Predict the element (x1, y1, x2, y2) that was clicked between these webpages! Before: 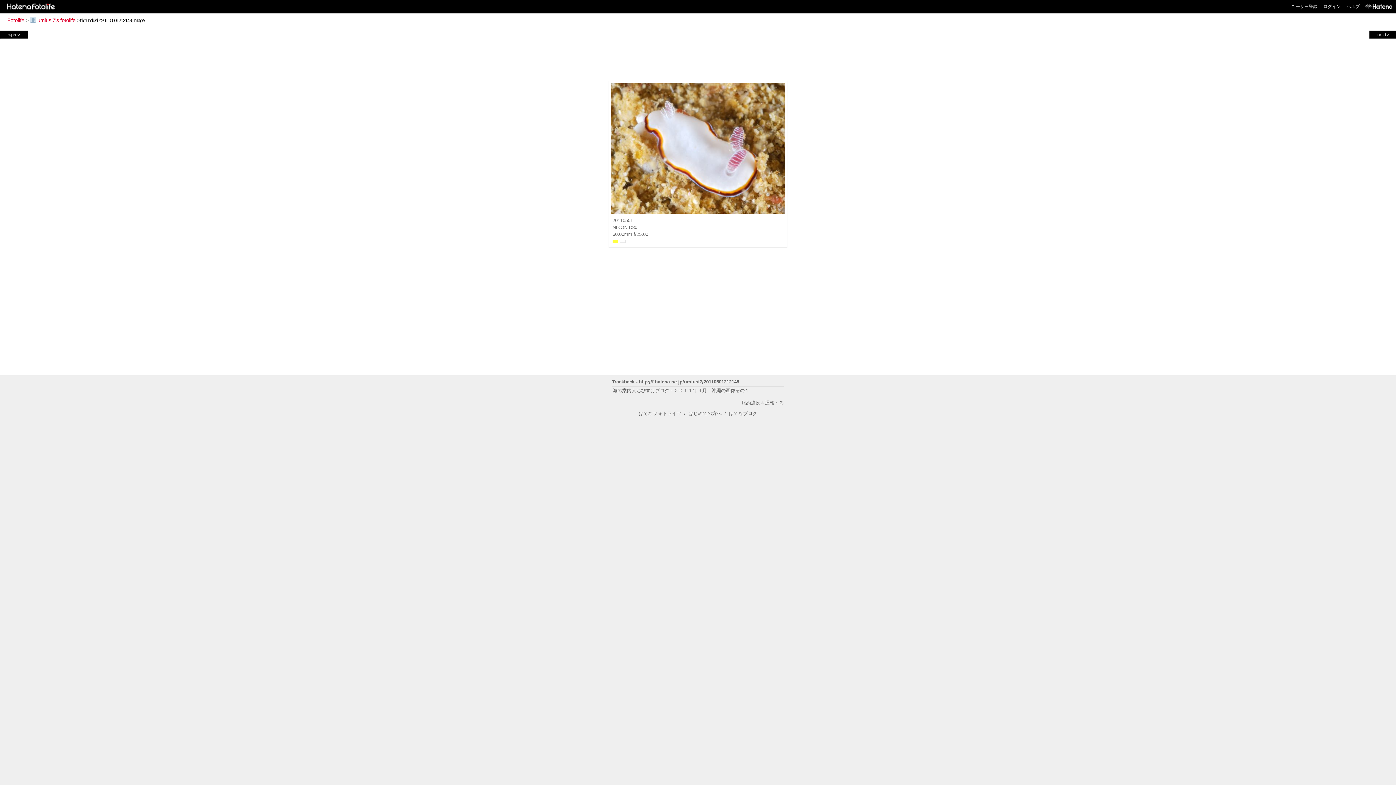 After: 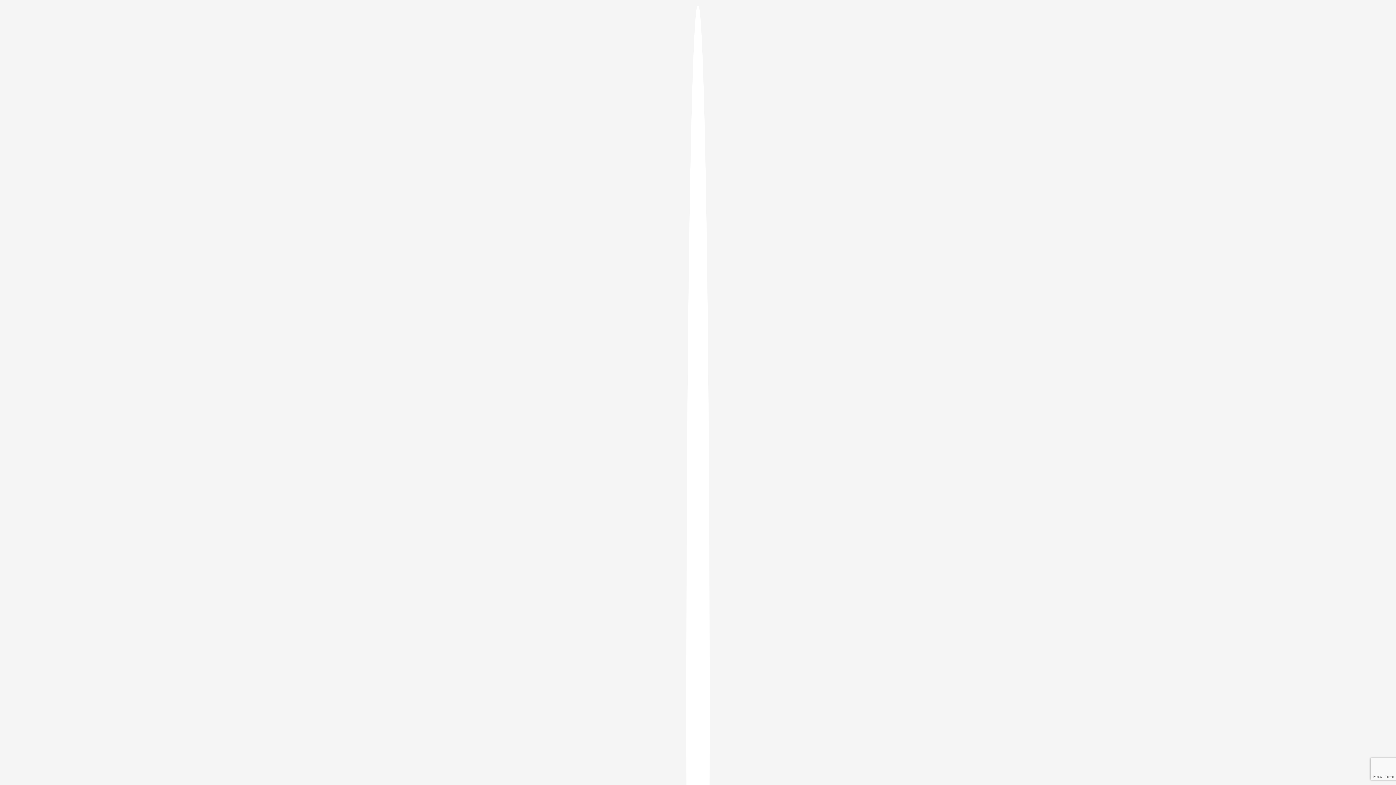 Action: bbox: (1323, 4, 1341, 9) label: ログイン